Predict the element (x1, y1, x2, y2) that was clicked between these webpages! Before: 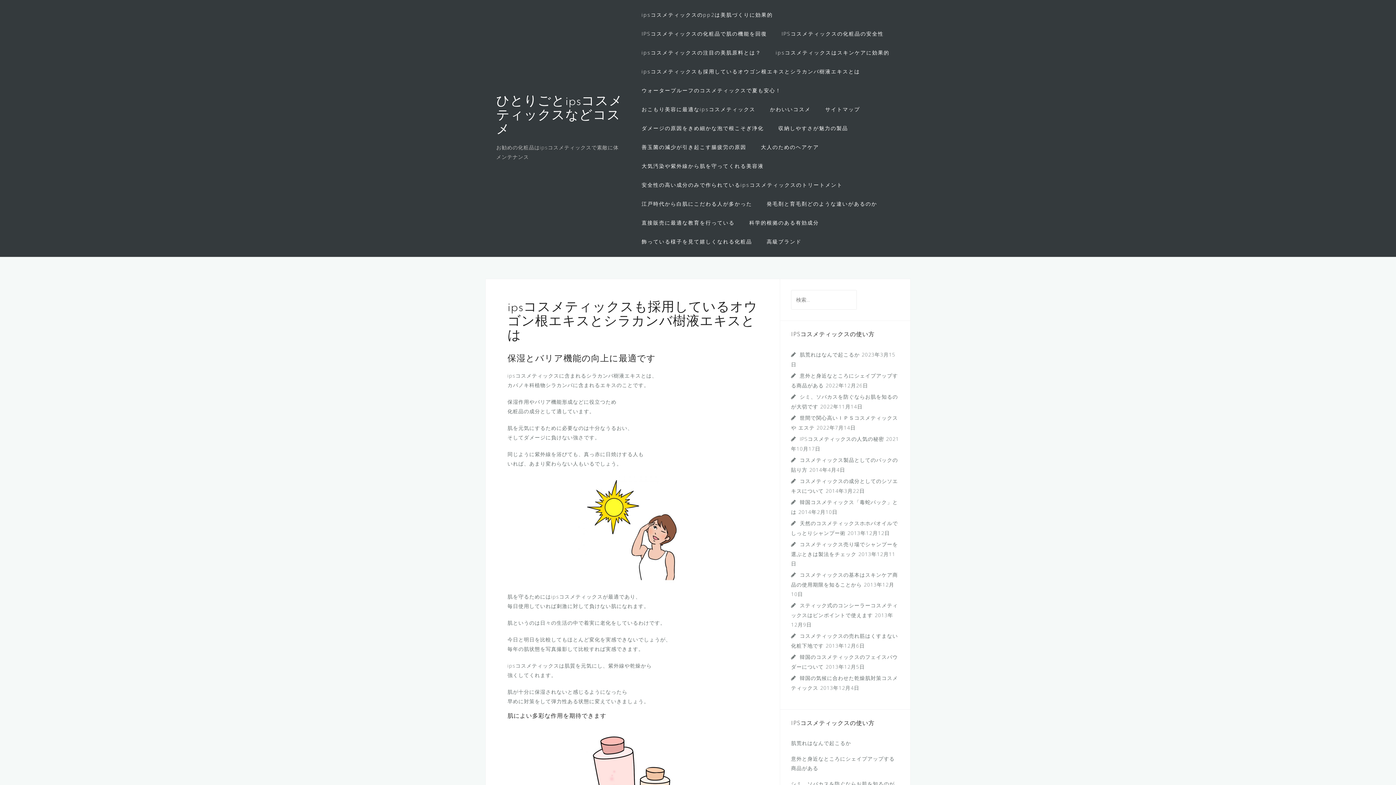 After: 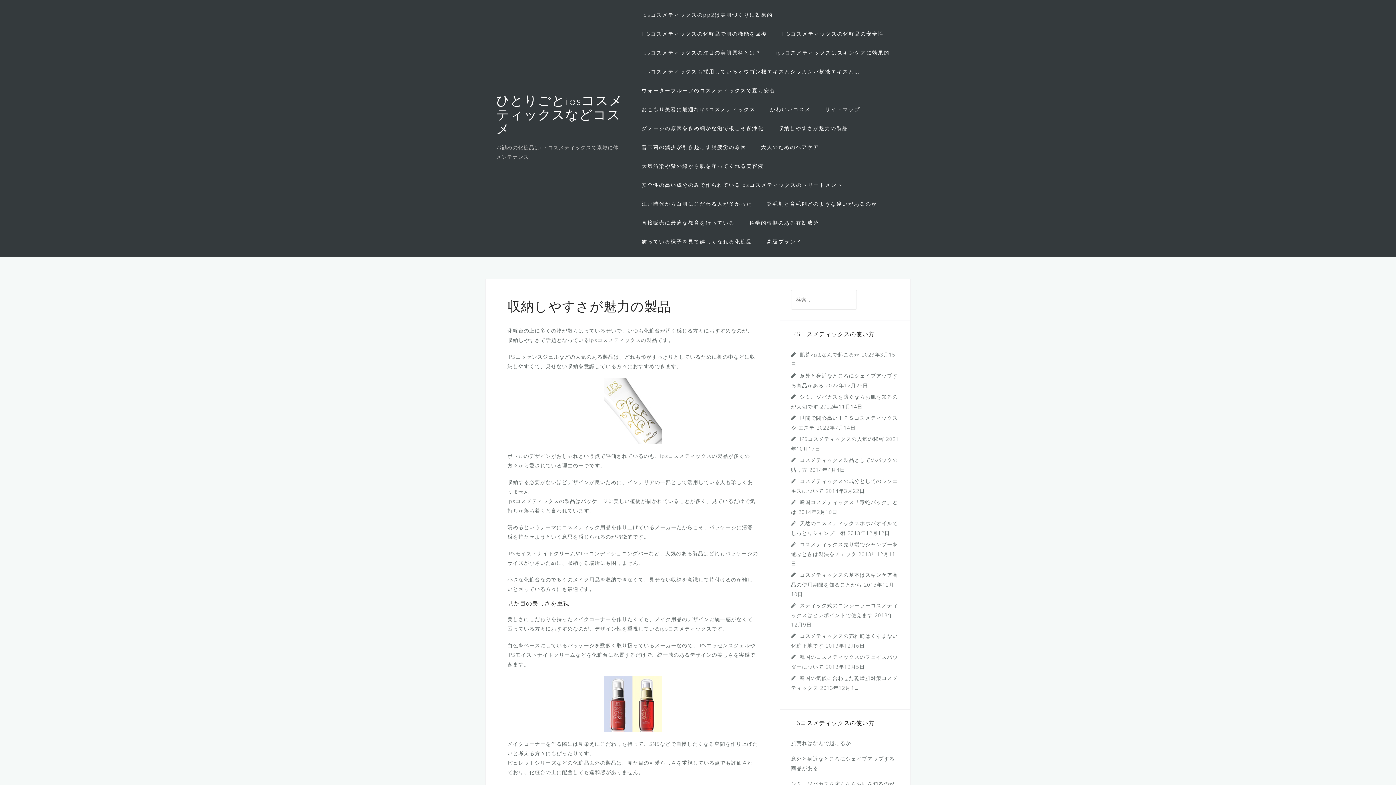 Action: label: 収納しやすさが魅力の製品 bbox: (778, 122, 848, 134)